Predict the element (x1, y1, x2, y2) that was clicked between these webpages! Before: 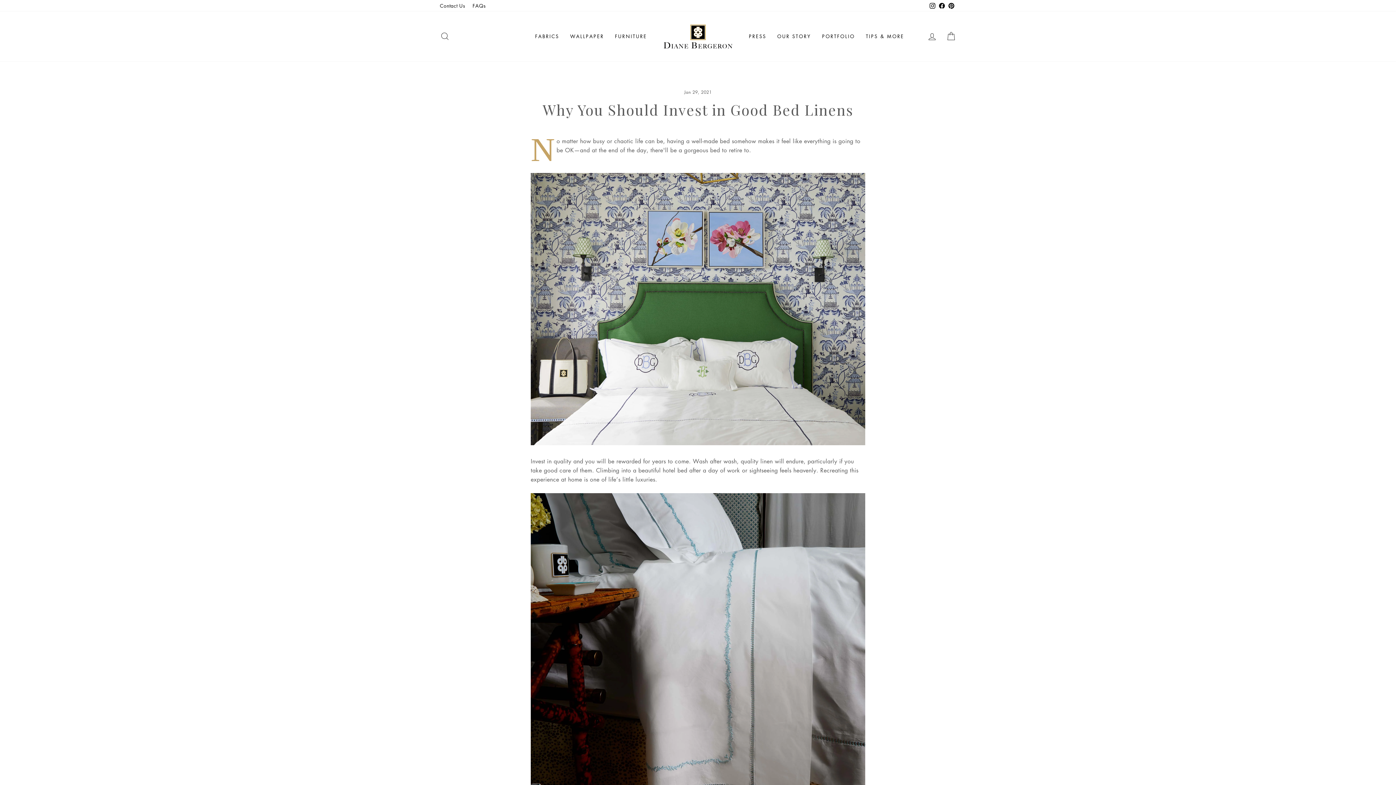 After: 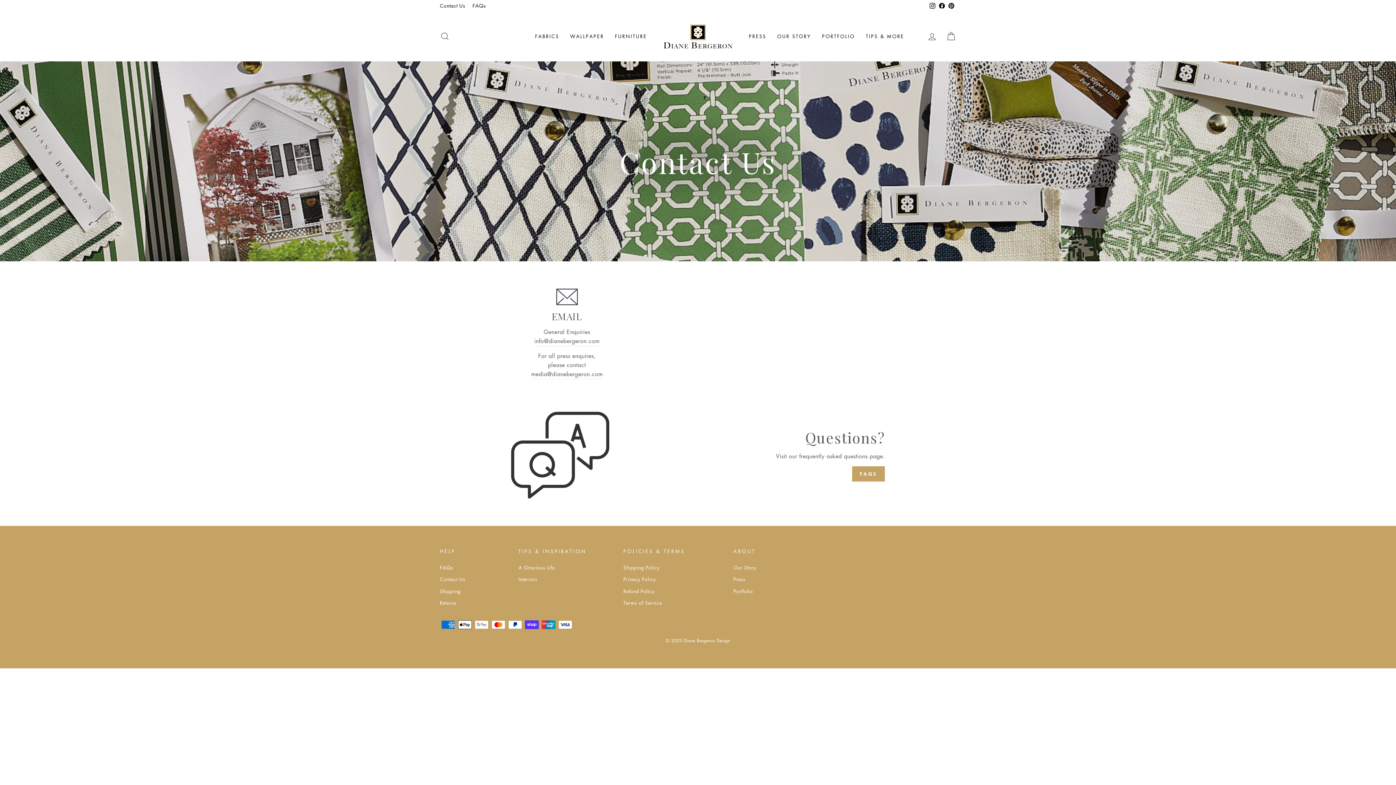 Action: bbox: (436, 0, 469, 11) label: Contact Us